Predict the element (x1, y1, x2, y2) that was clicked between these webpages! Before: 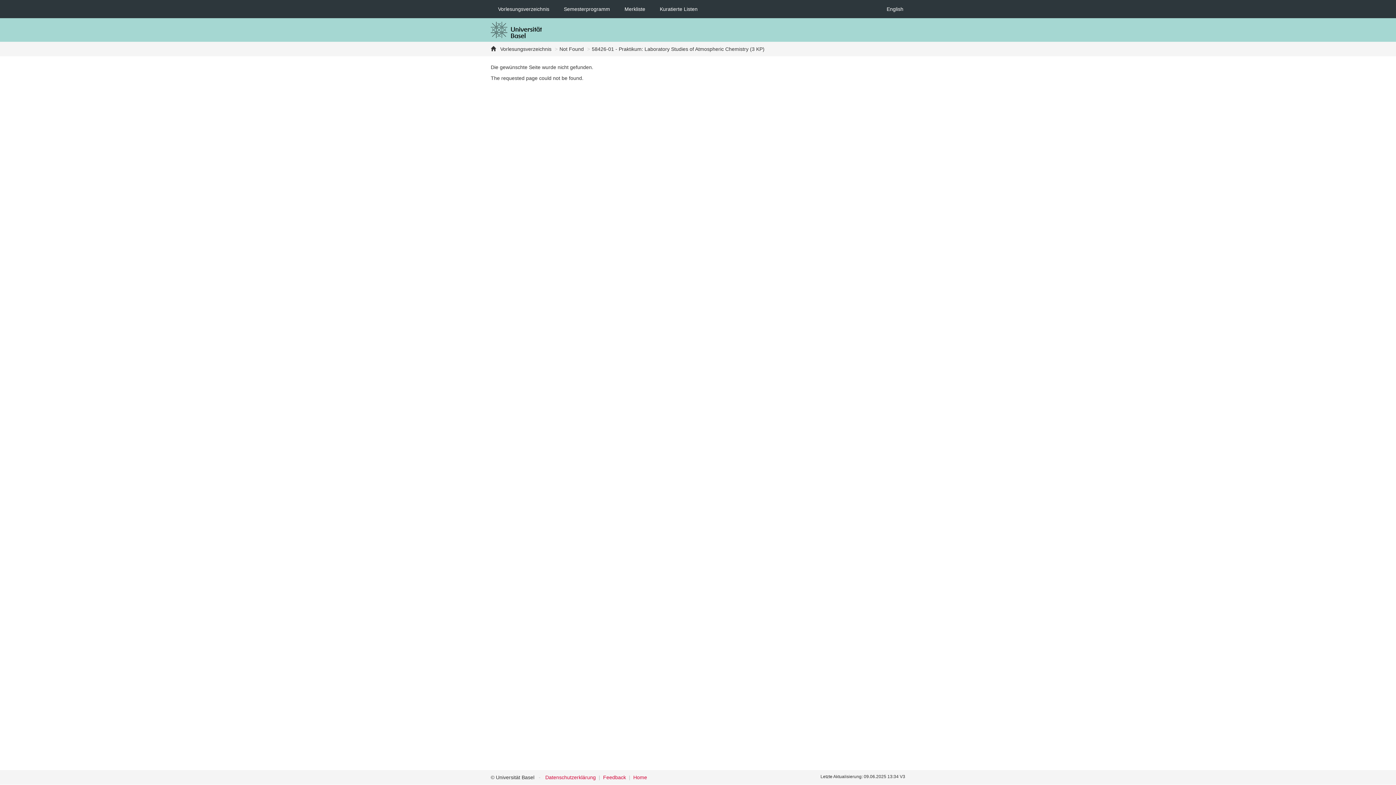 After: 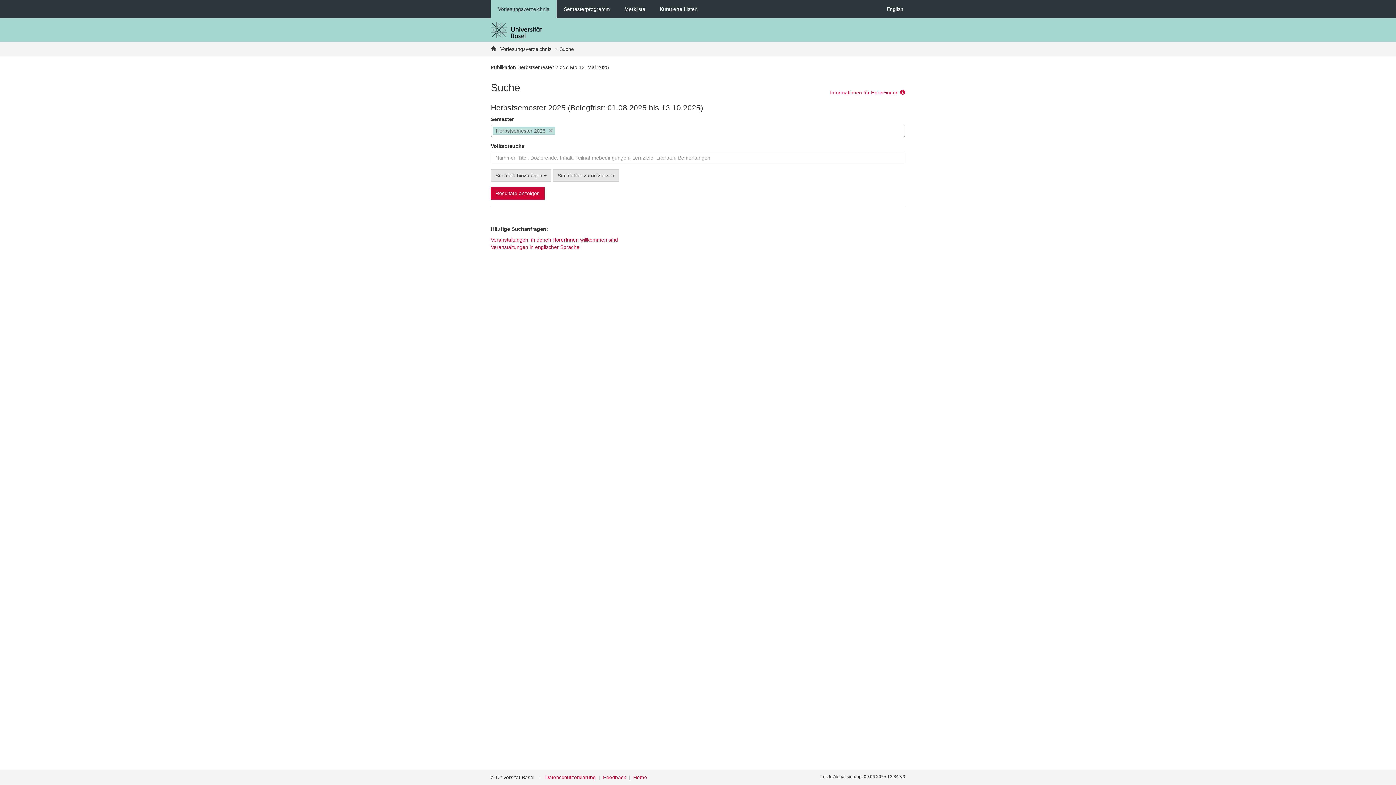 Action: bbox: (490, 0, 556, 18) label: Vorlesungsverzeichnis